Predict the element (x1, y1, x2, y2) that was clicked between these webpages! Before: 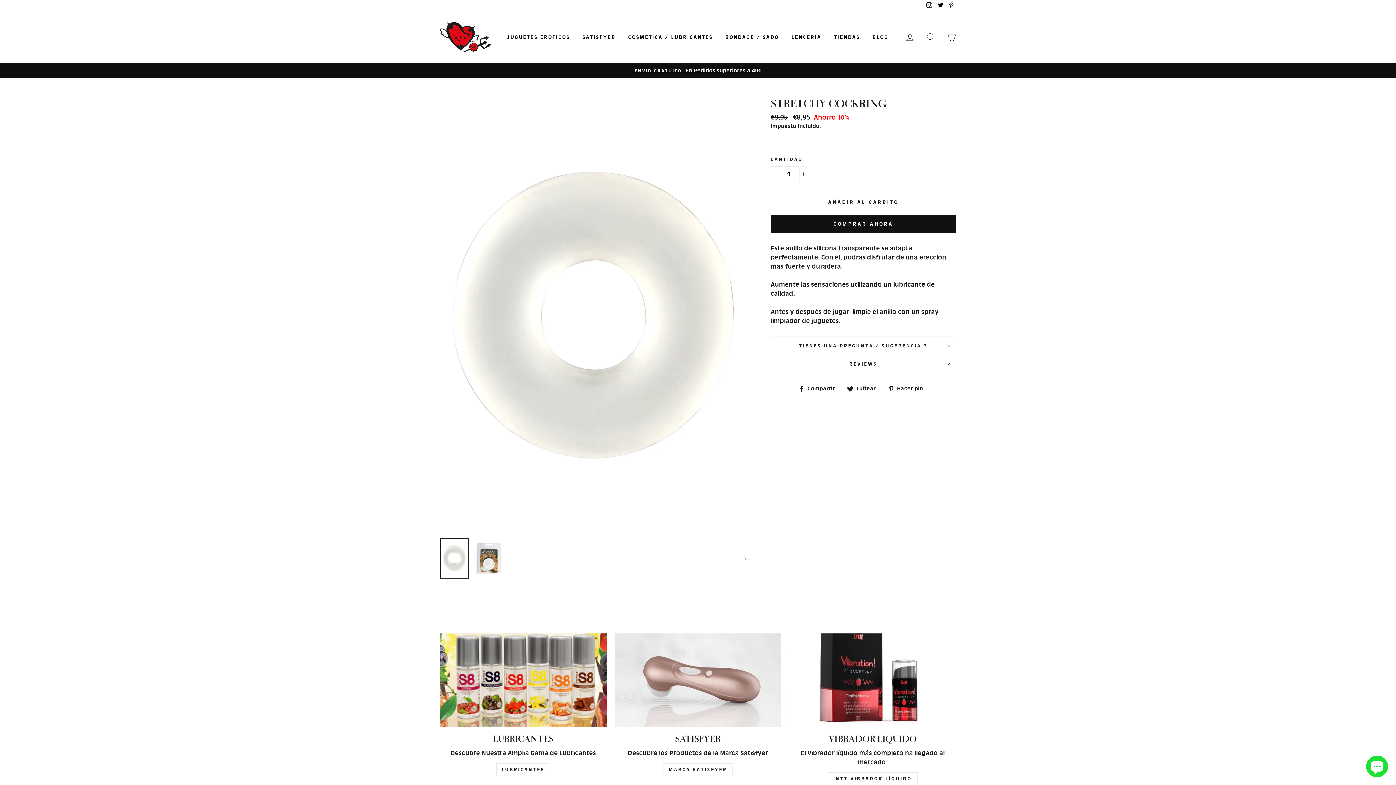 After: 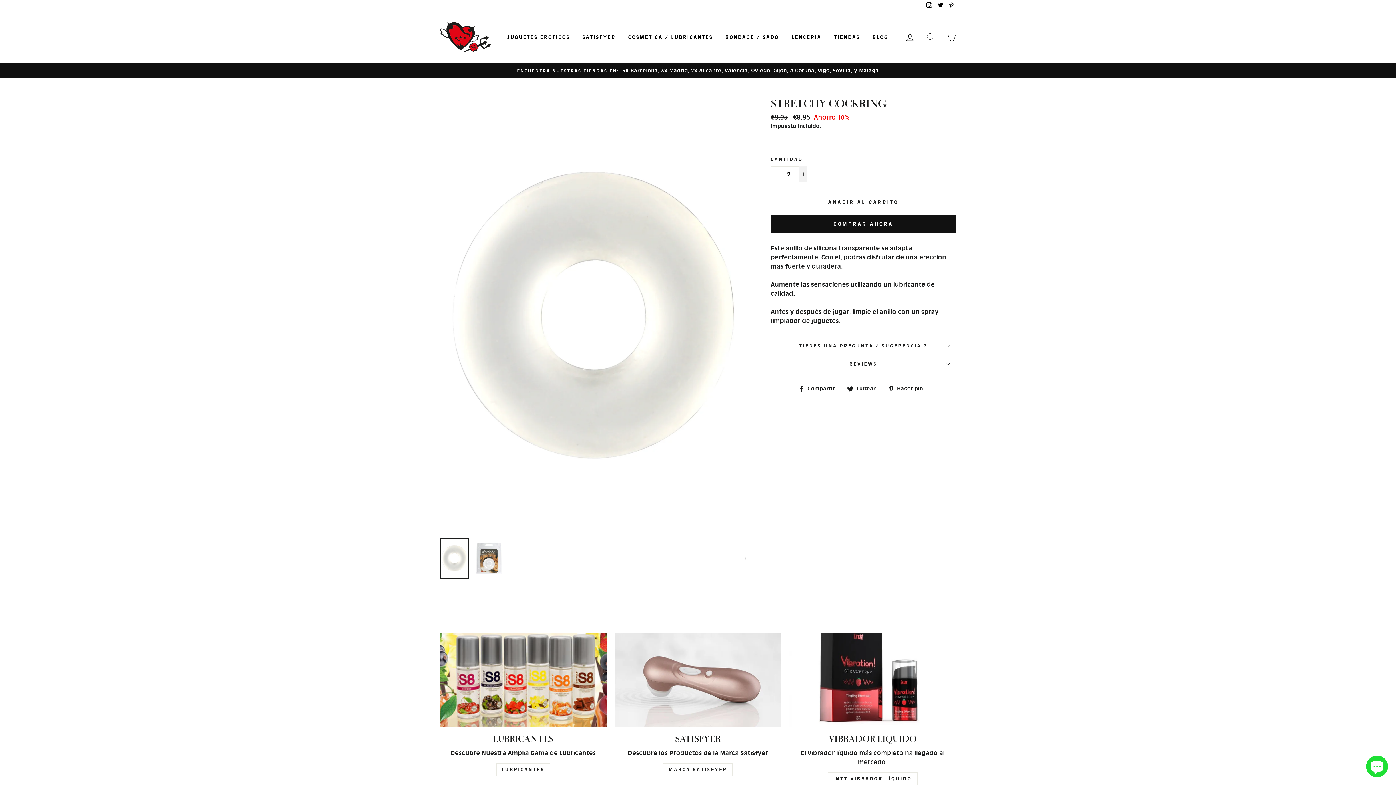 Action: label: Aumentar uno a la cantidad de artículos bbox: (799, 166, 807, 182)